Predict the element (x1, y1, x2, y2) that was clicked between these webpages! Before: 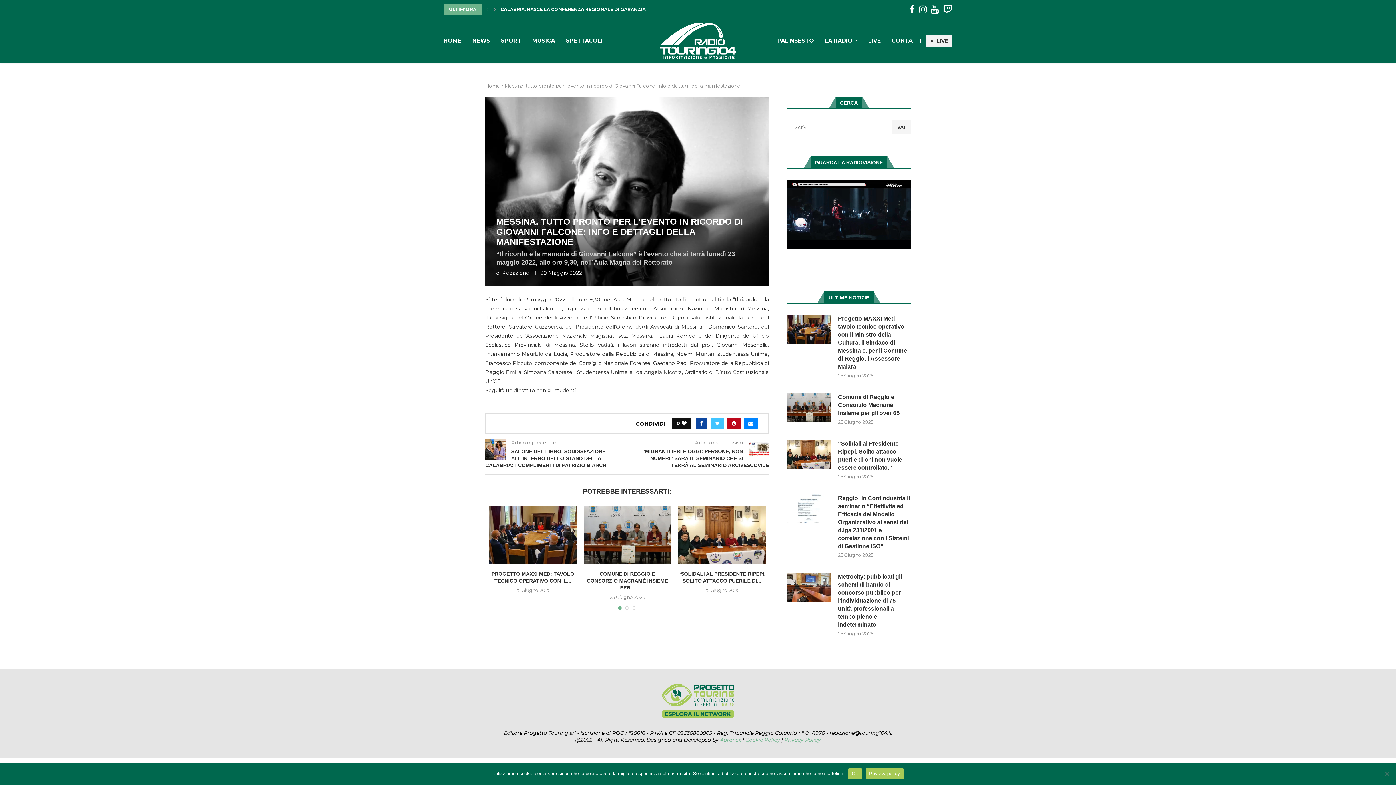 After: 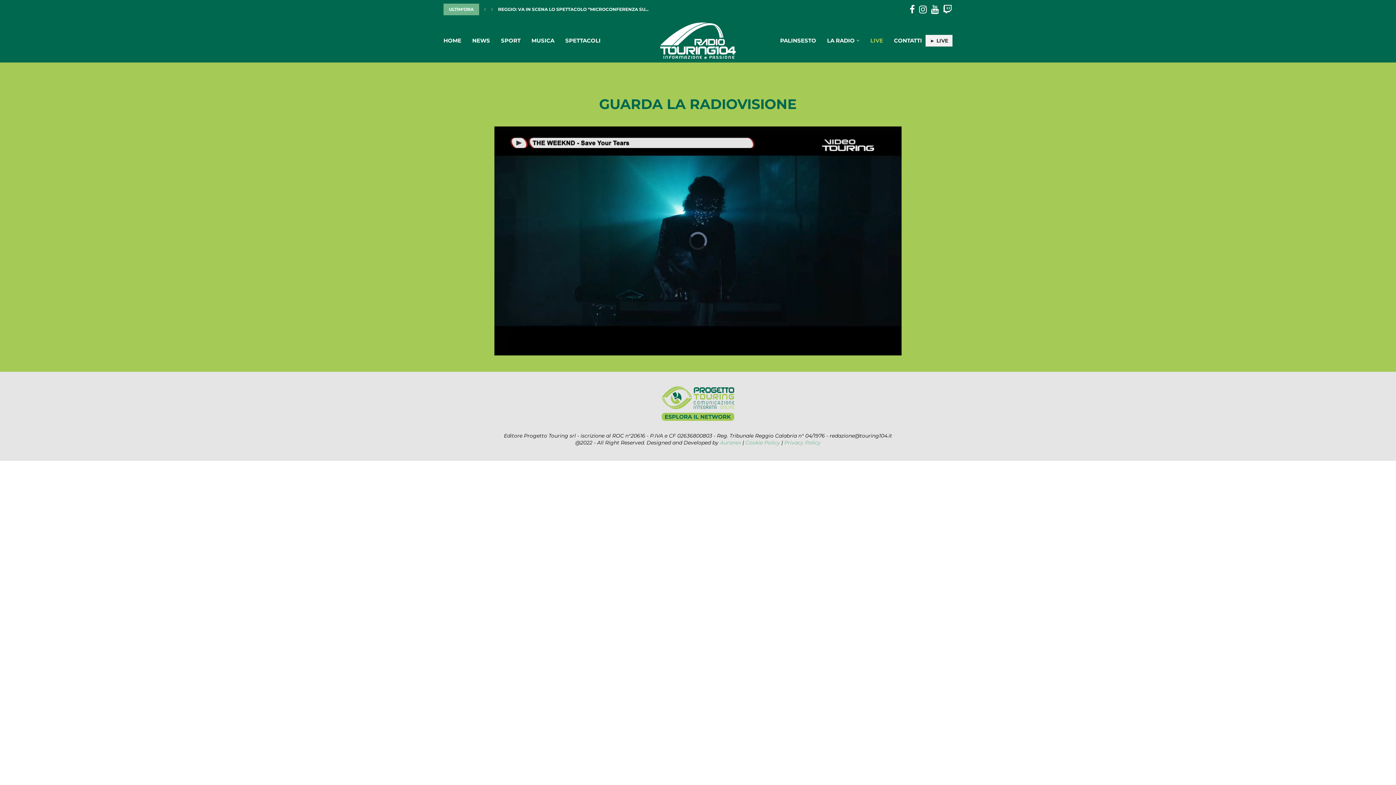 Action: bbox: (868, 30, 881, 51) label: LIVE